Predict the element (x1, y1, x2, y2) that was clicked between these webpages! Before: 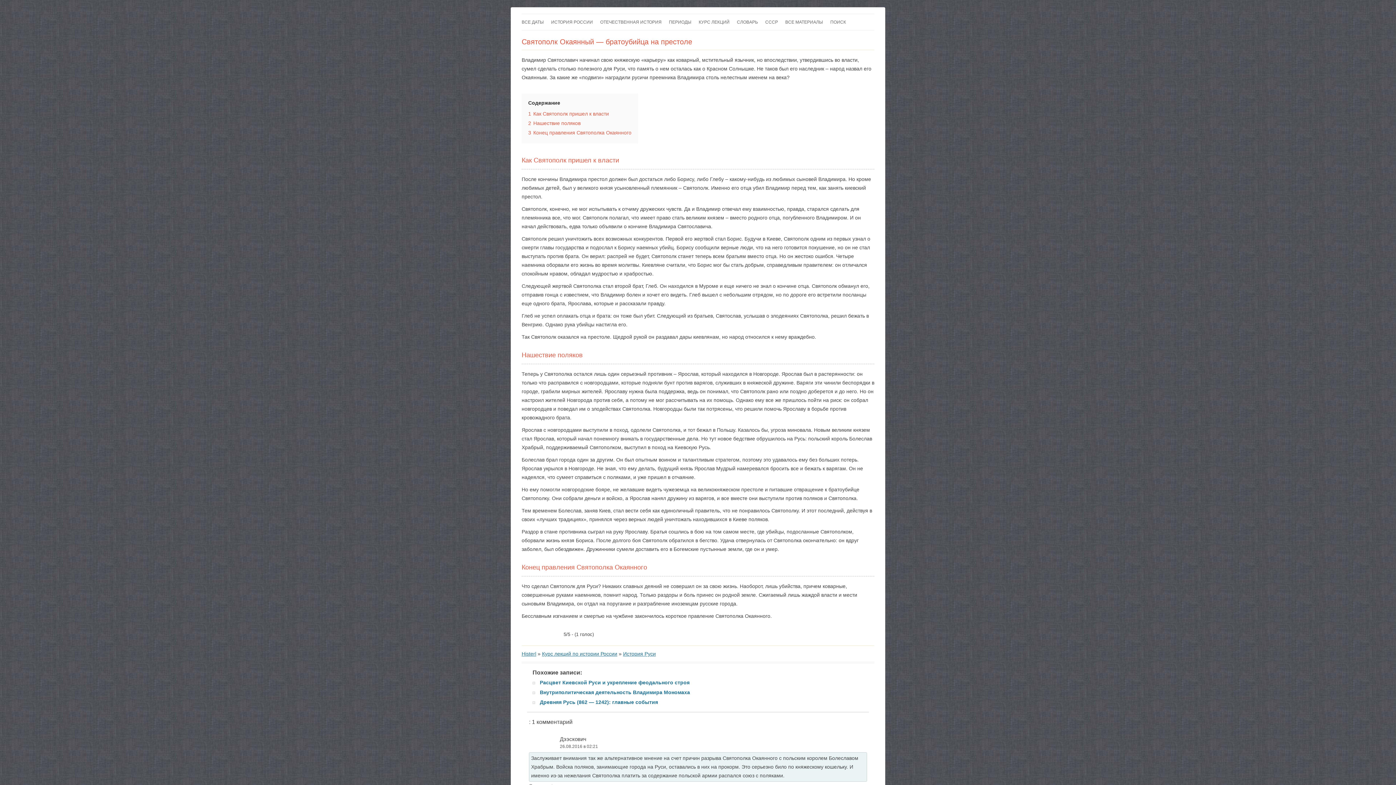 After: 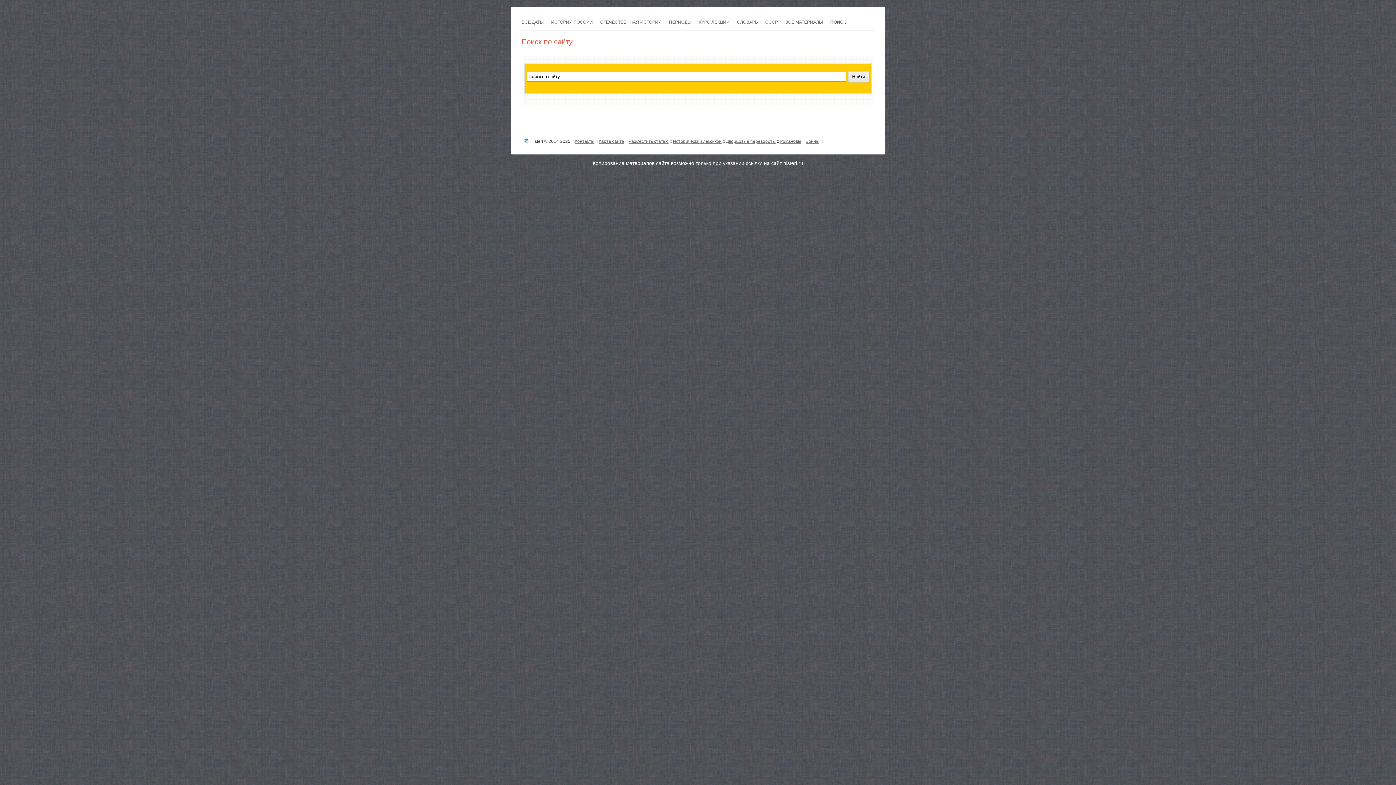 Action: bbox: (830, 14, 846, 30) label: ПОИСК